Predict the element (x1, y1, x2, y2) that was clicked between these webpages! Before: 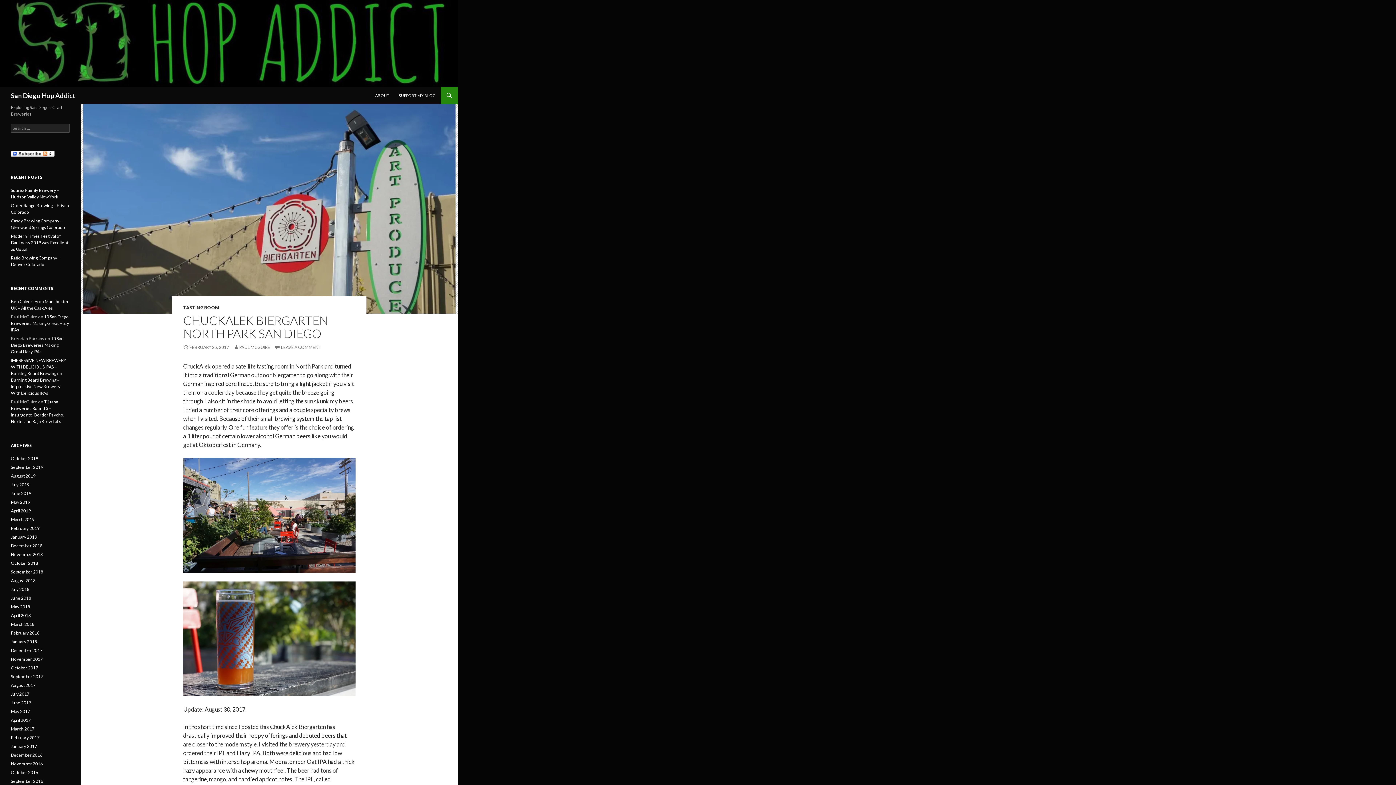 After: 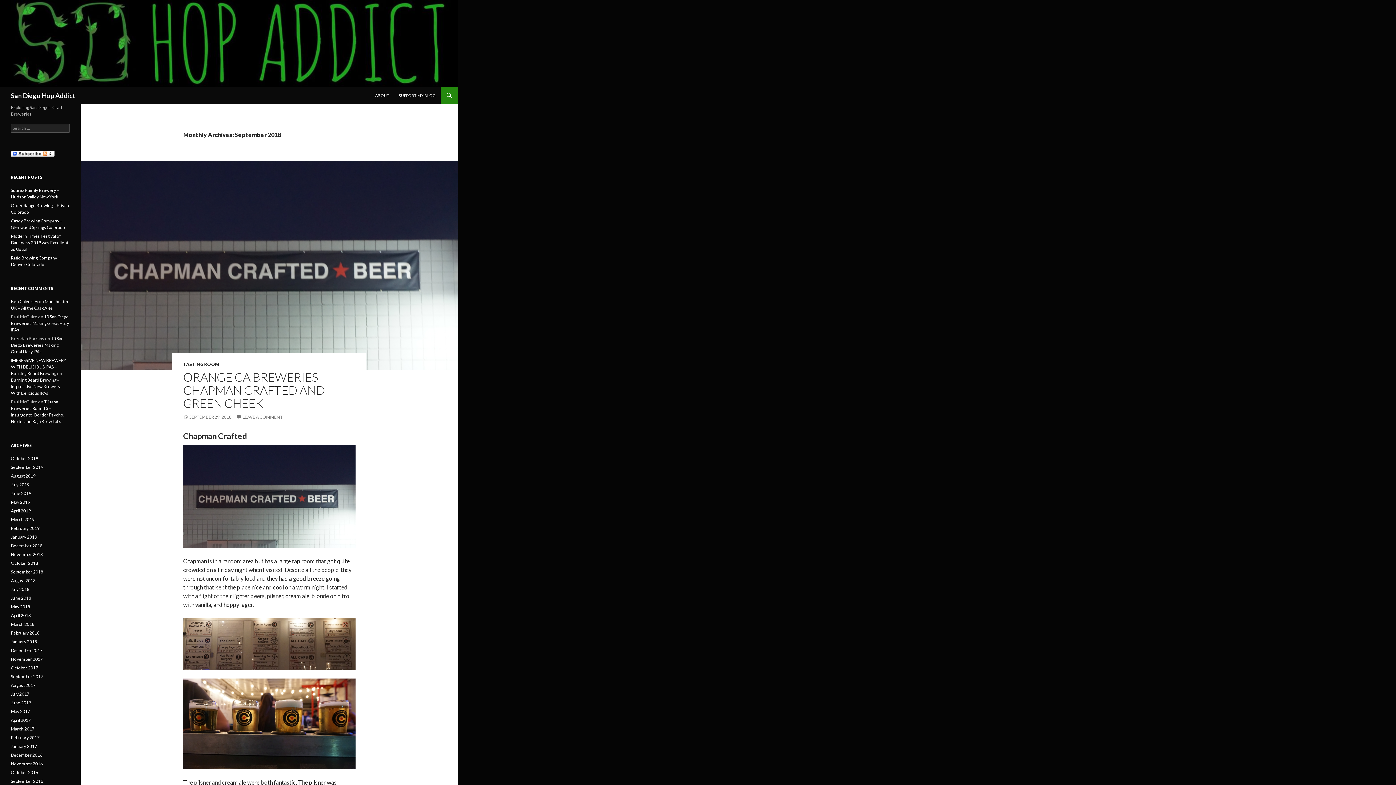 Action: bbox: (10, 569, 43, 574) label: September 2018